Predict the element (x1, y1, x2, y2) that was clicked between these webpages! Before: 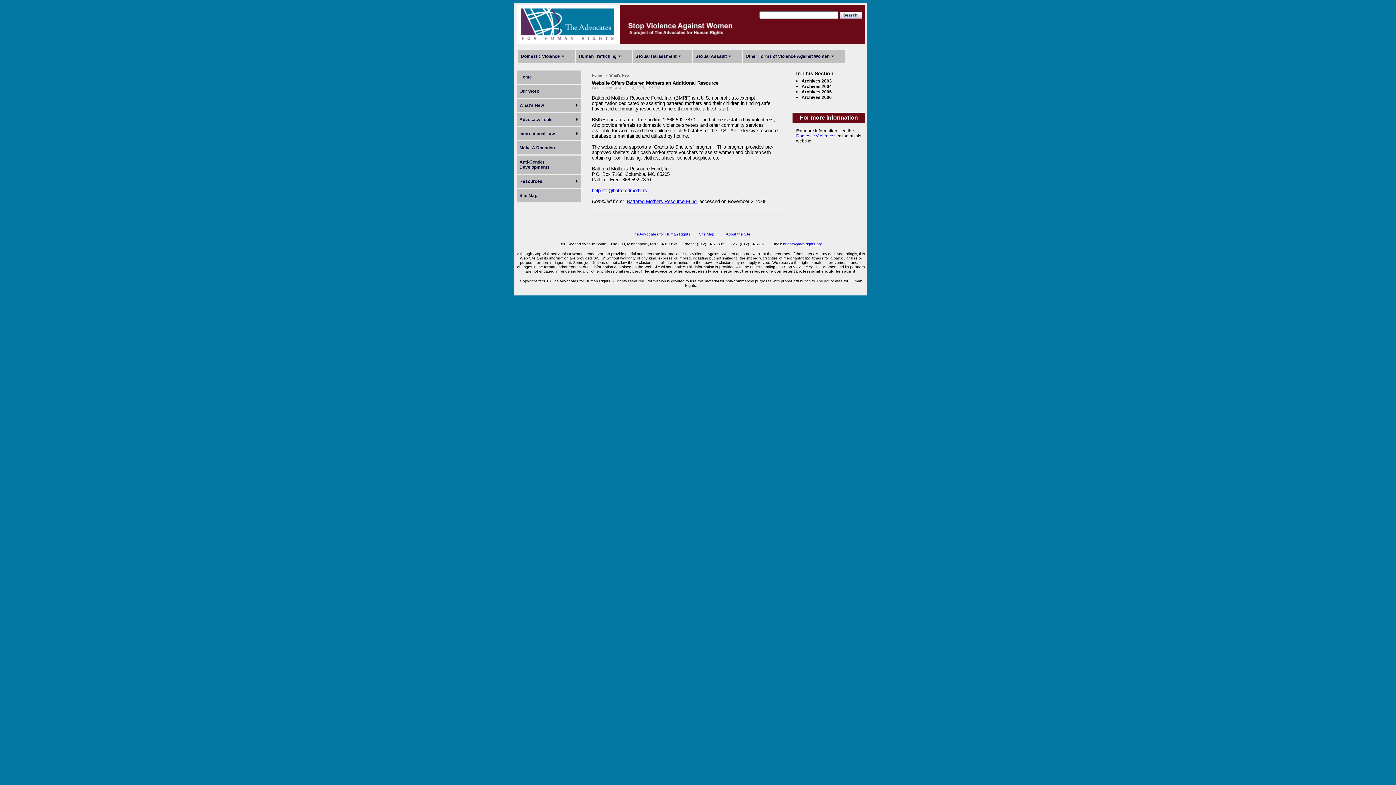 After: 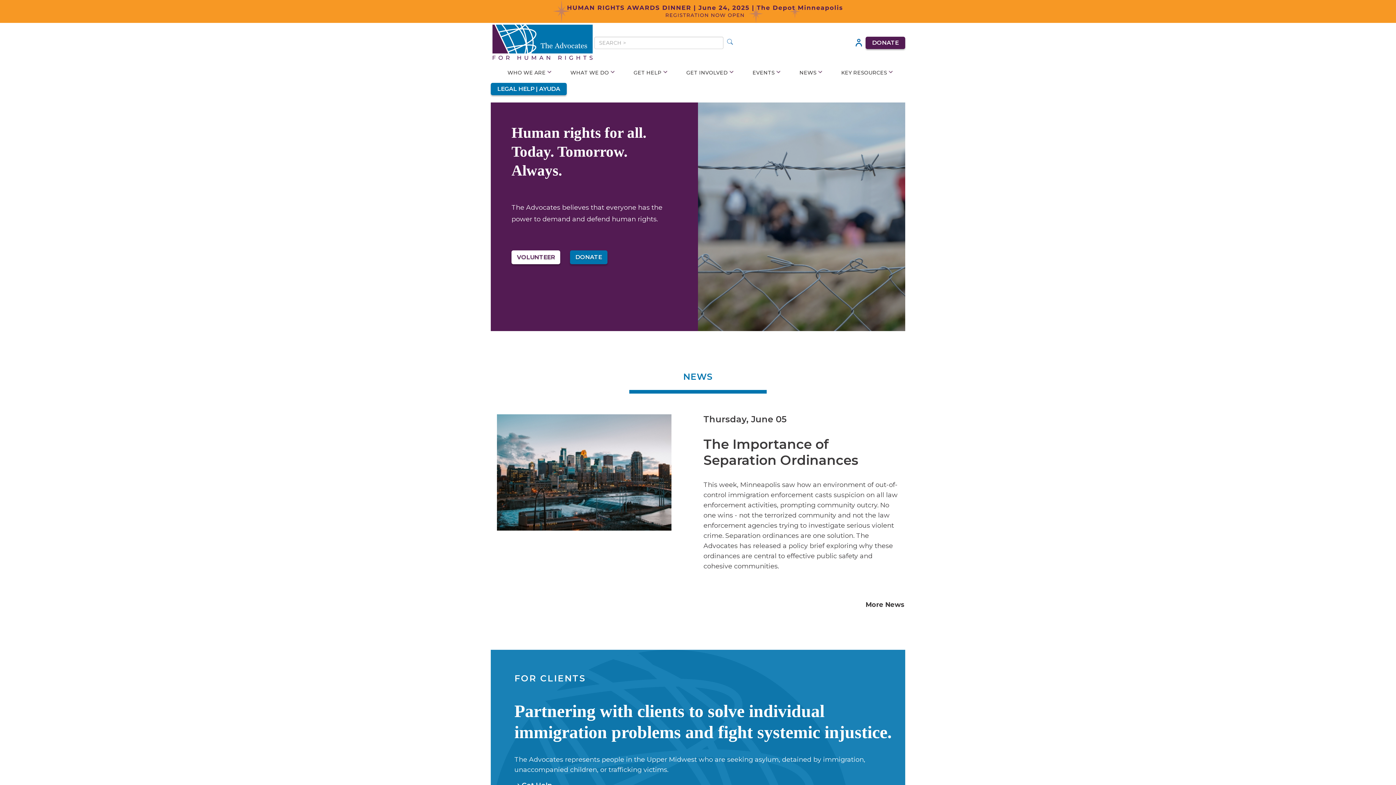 Action: label: The Advocates for Human Rights bbox: (632, 232, 690, 236)